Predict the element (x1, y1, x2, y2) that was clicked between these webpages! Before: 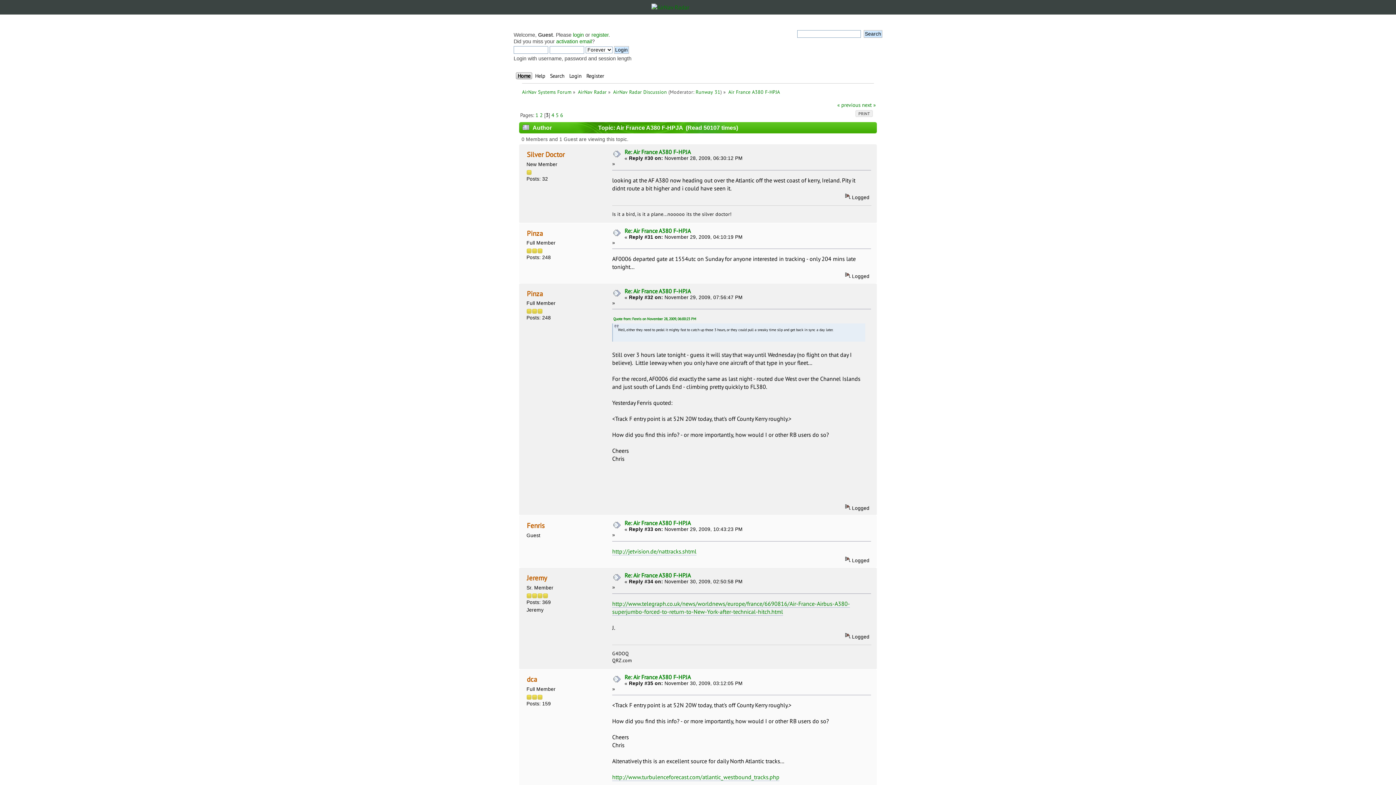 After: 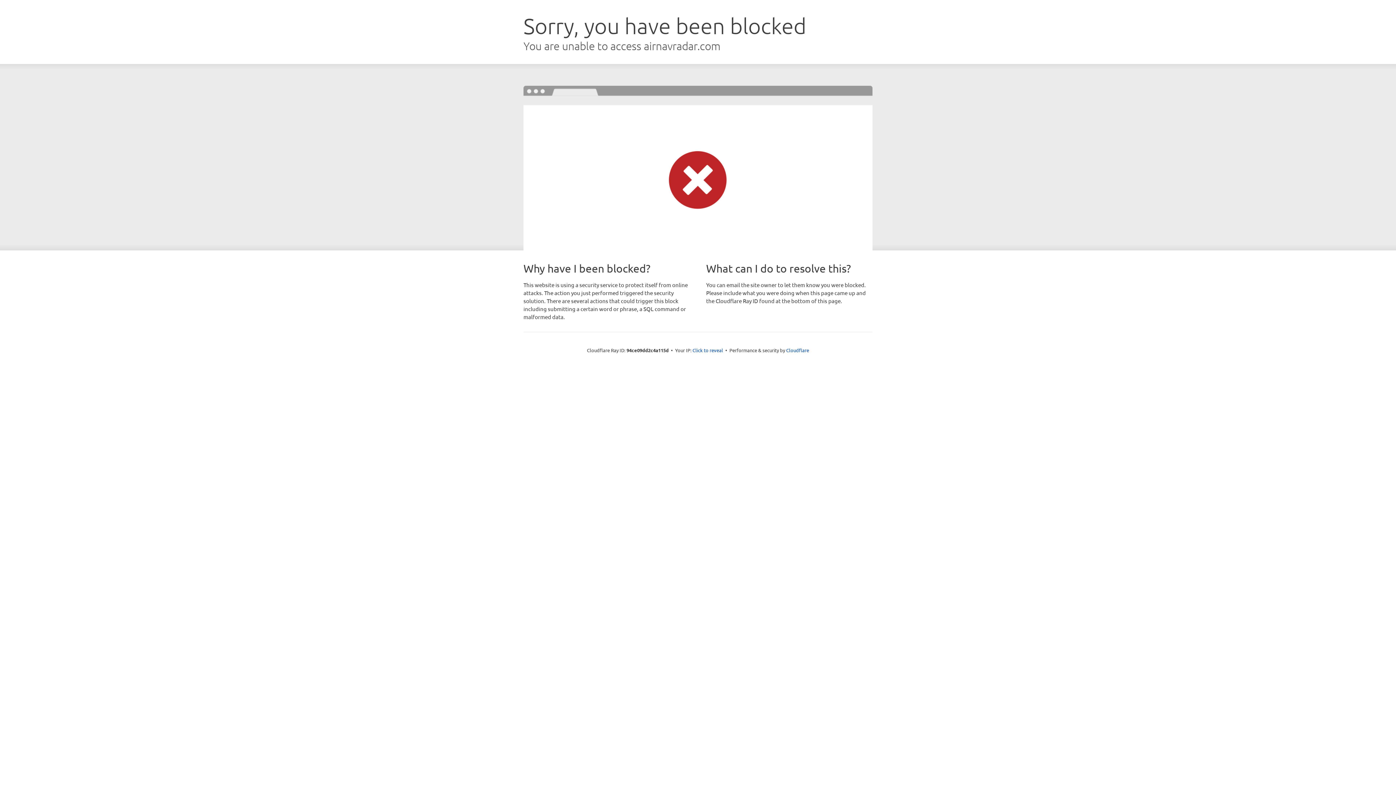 Action: label: AirNav Radar Discussion bbox: (613, 88, 667, 95)